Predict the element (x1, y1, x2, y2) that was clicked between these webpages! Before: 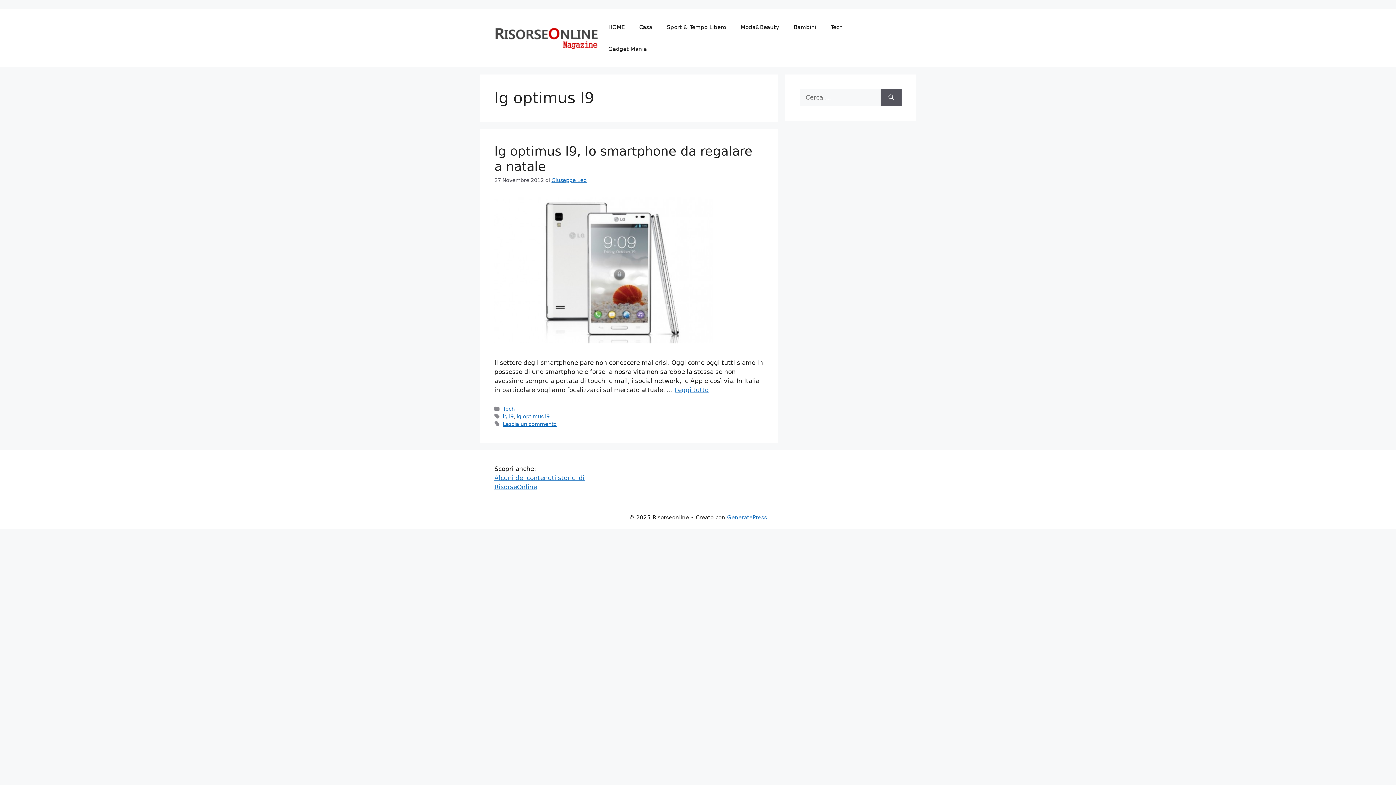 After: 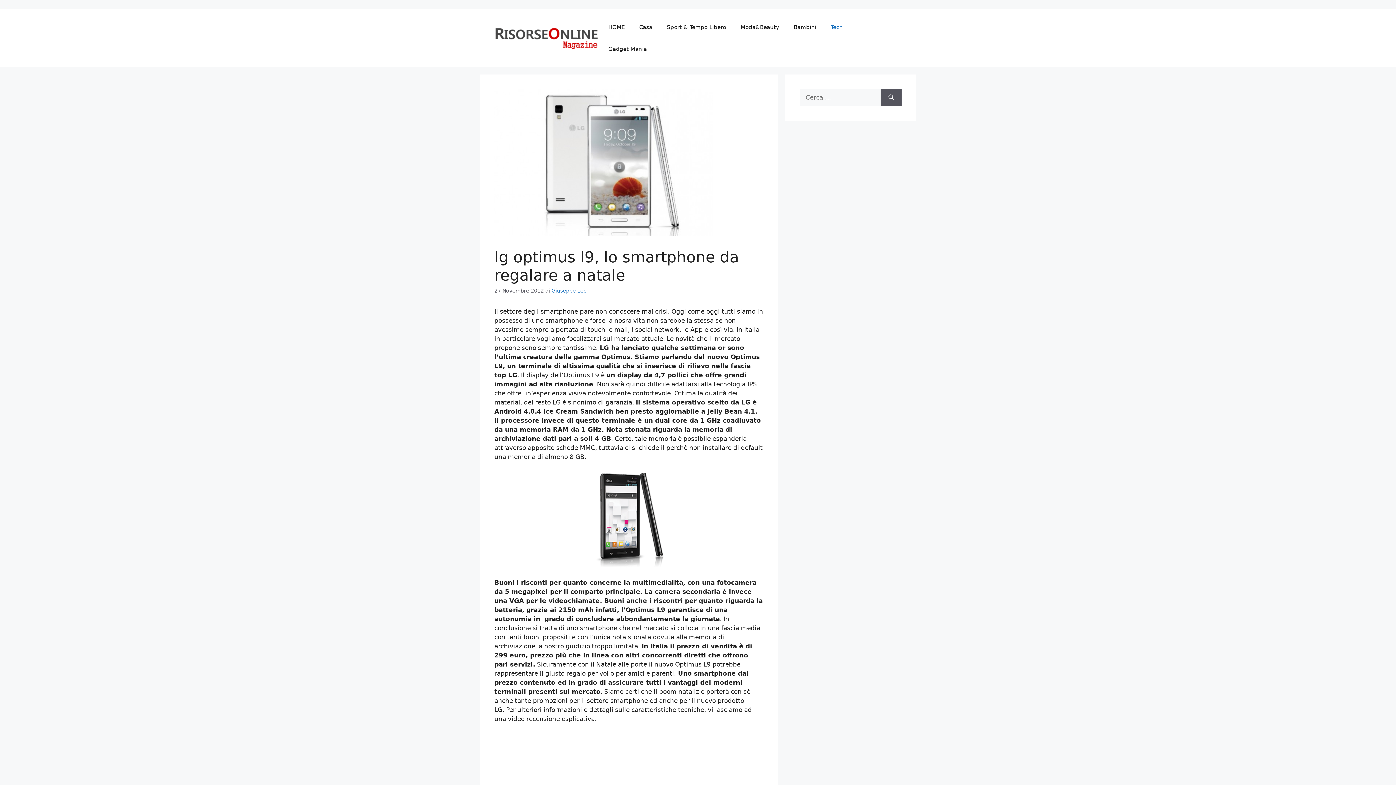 Action: bbox: (494, 337, 712, 345)